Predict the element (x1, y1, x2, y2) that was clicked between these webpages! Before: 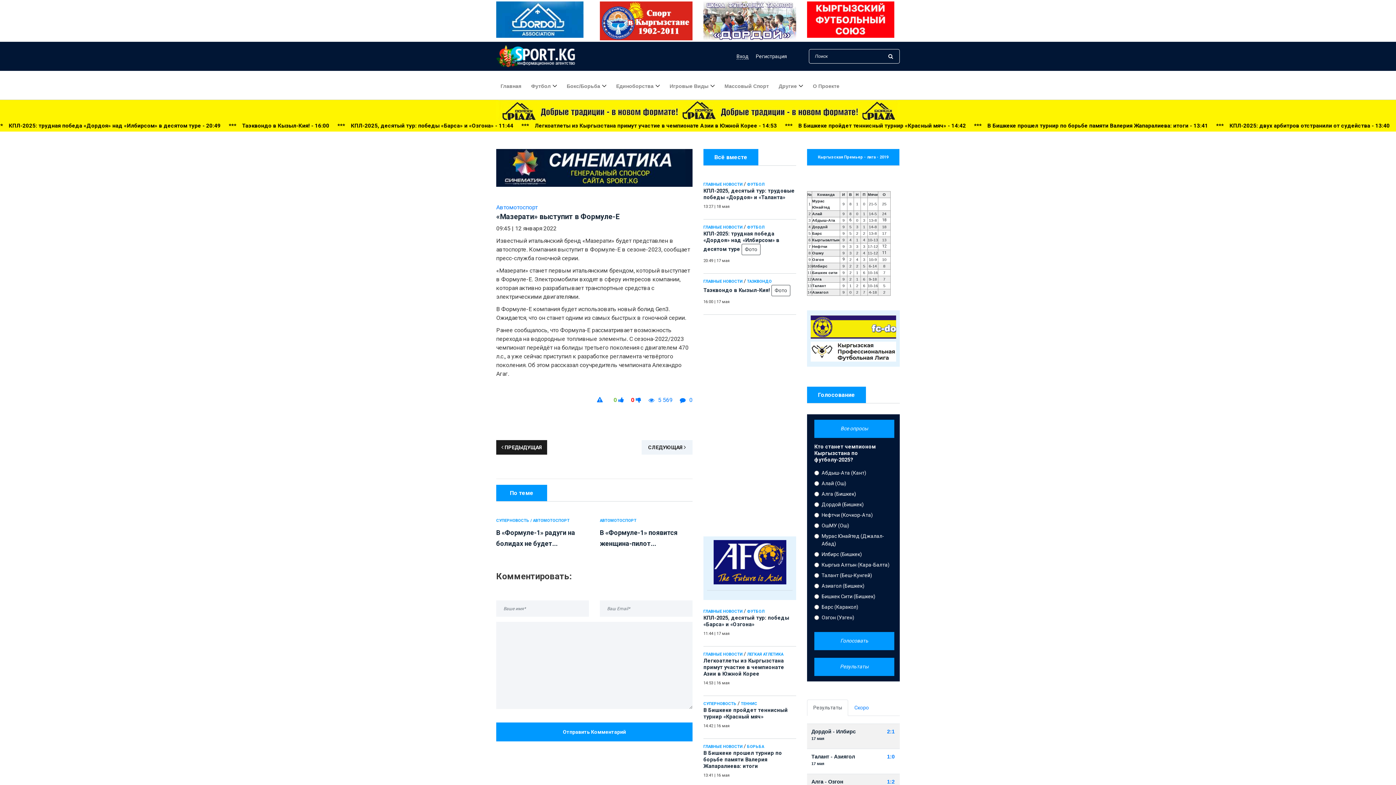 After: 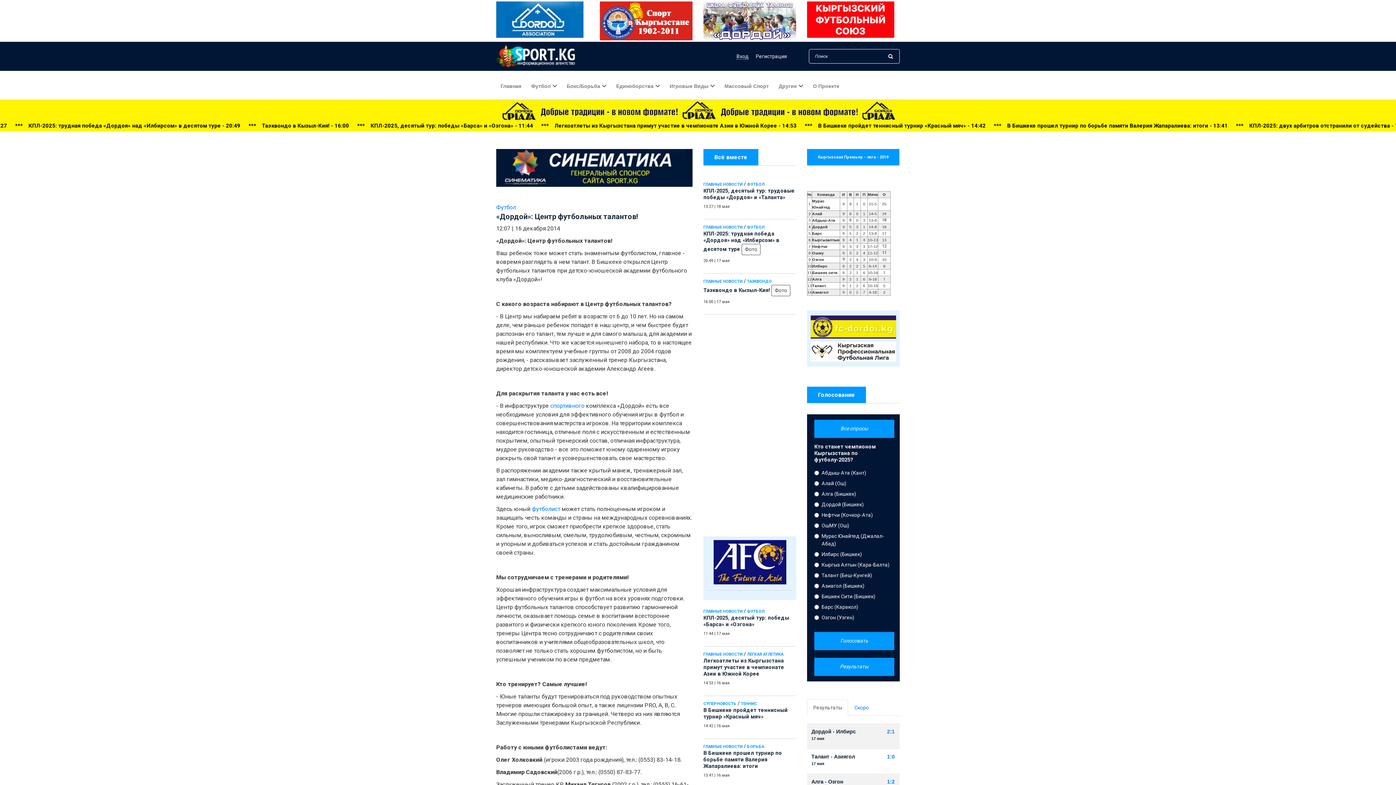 Action: bbox: (703, 17, 796, 23)